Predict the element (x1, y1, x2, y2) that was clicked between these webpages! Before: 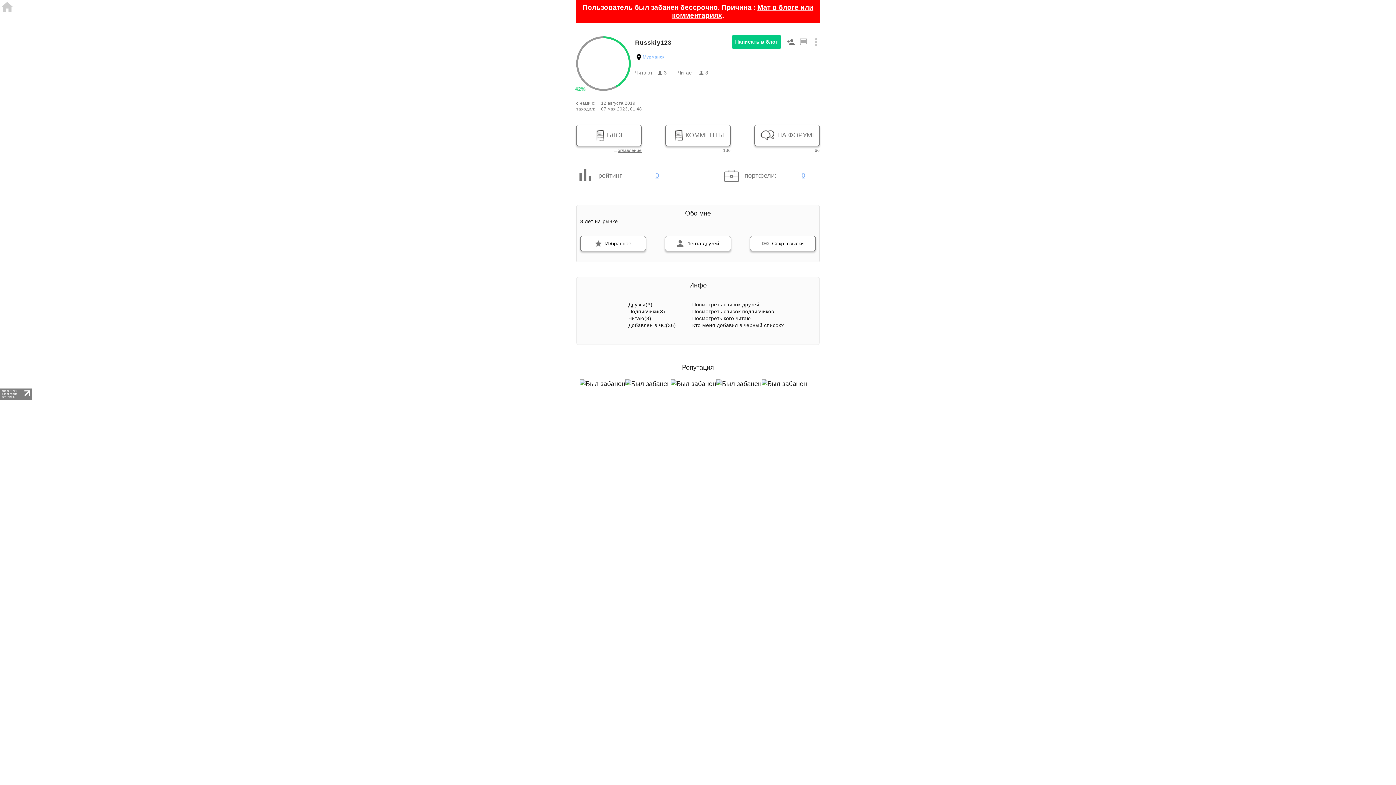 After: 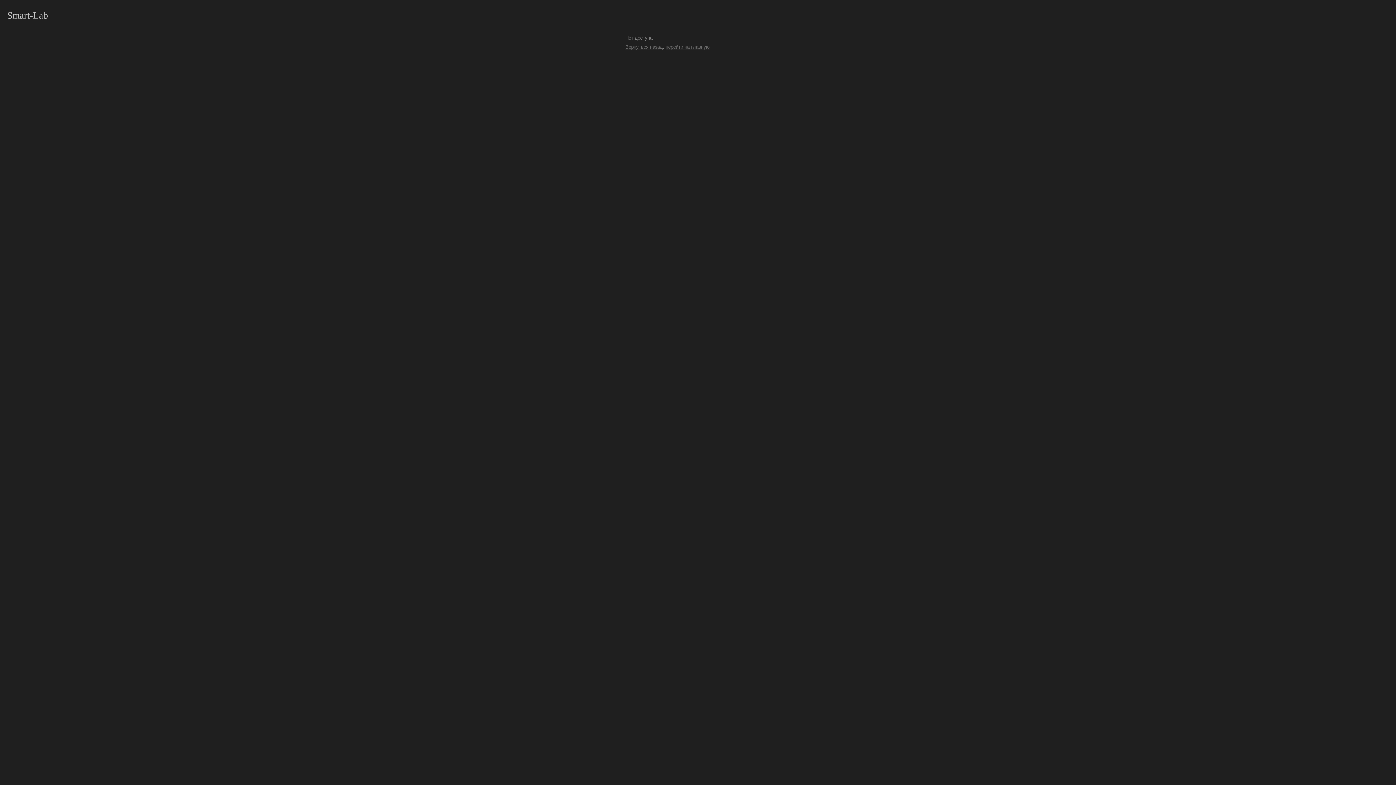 Action: bbox: (799, 38, 807, 45)